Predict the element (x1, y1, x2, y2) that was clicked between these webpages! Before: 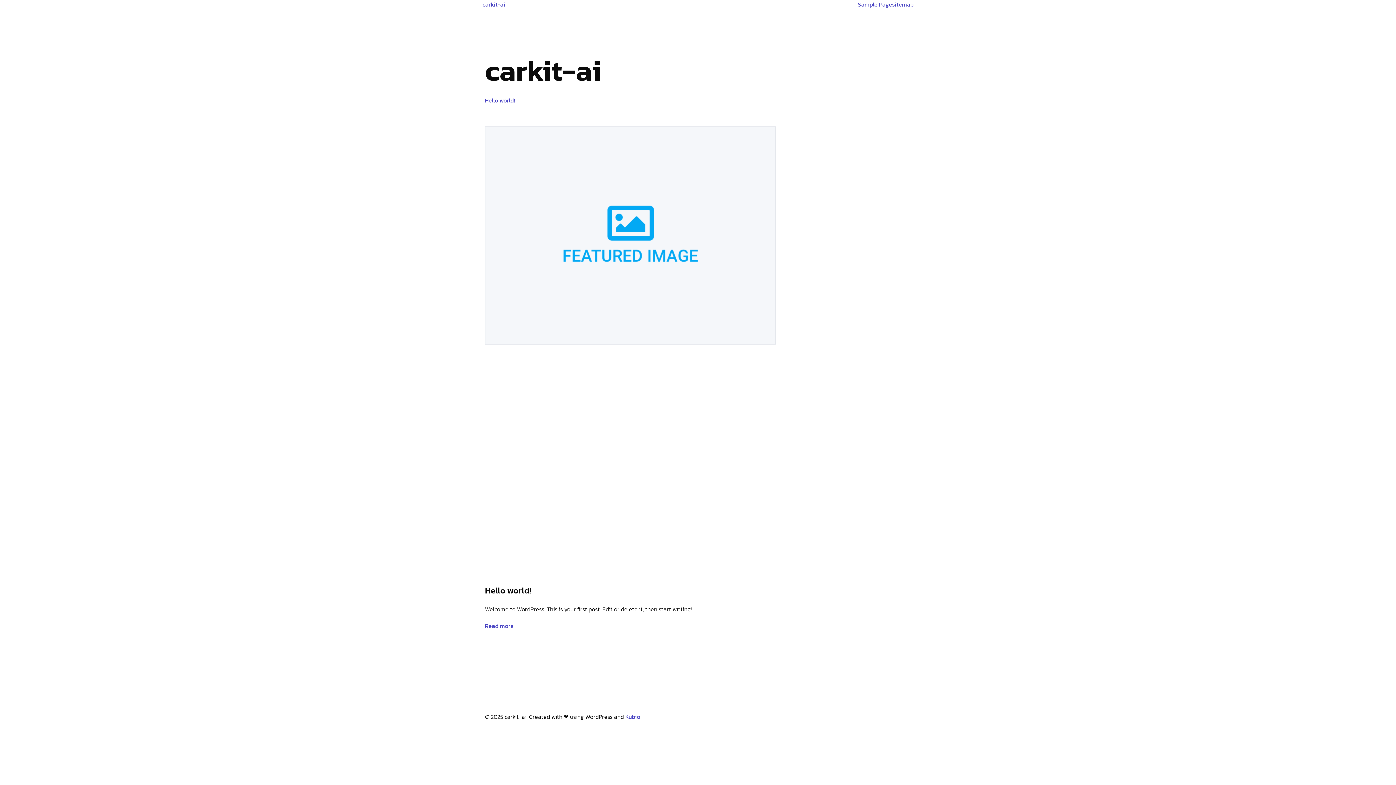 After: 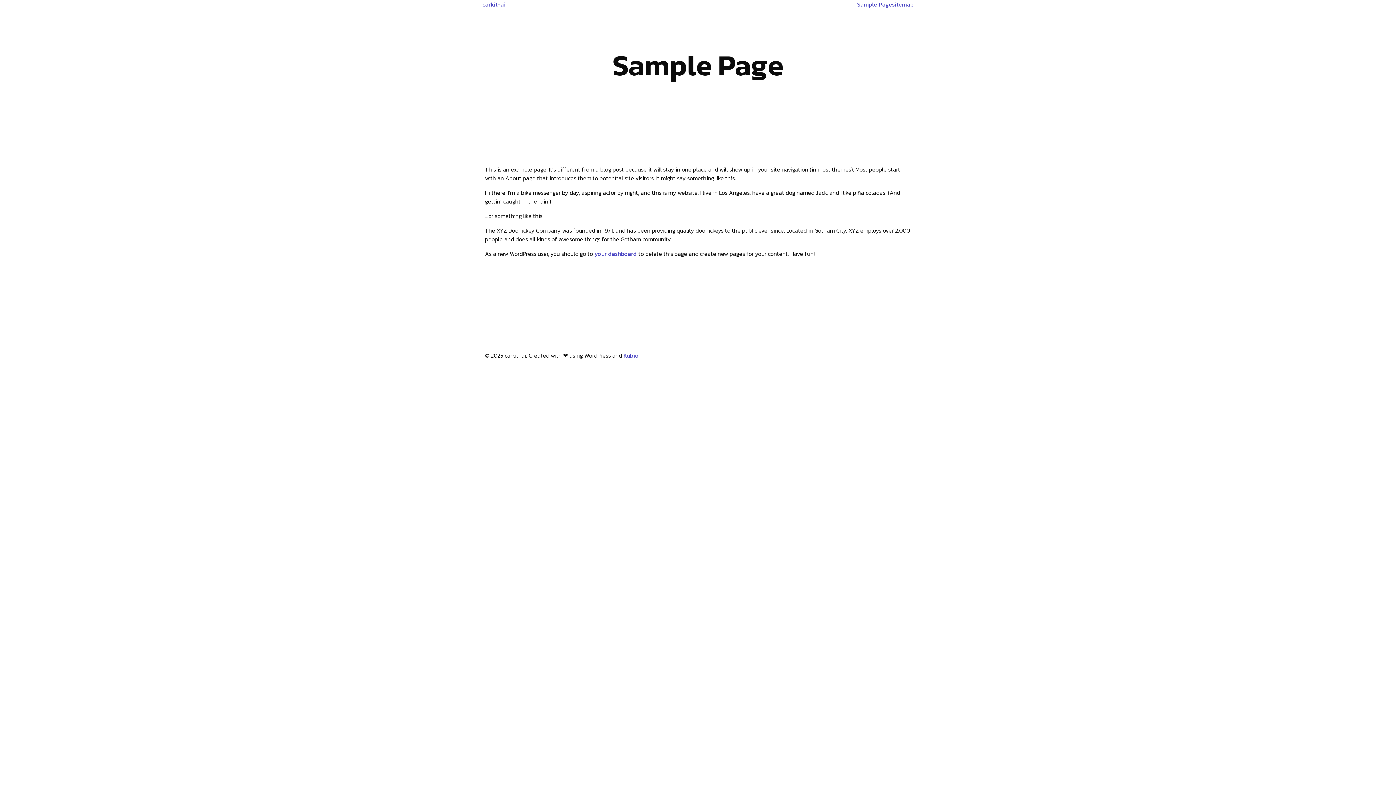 Action: label: Sample Page bbox: (858, 0, 892, 8)